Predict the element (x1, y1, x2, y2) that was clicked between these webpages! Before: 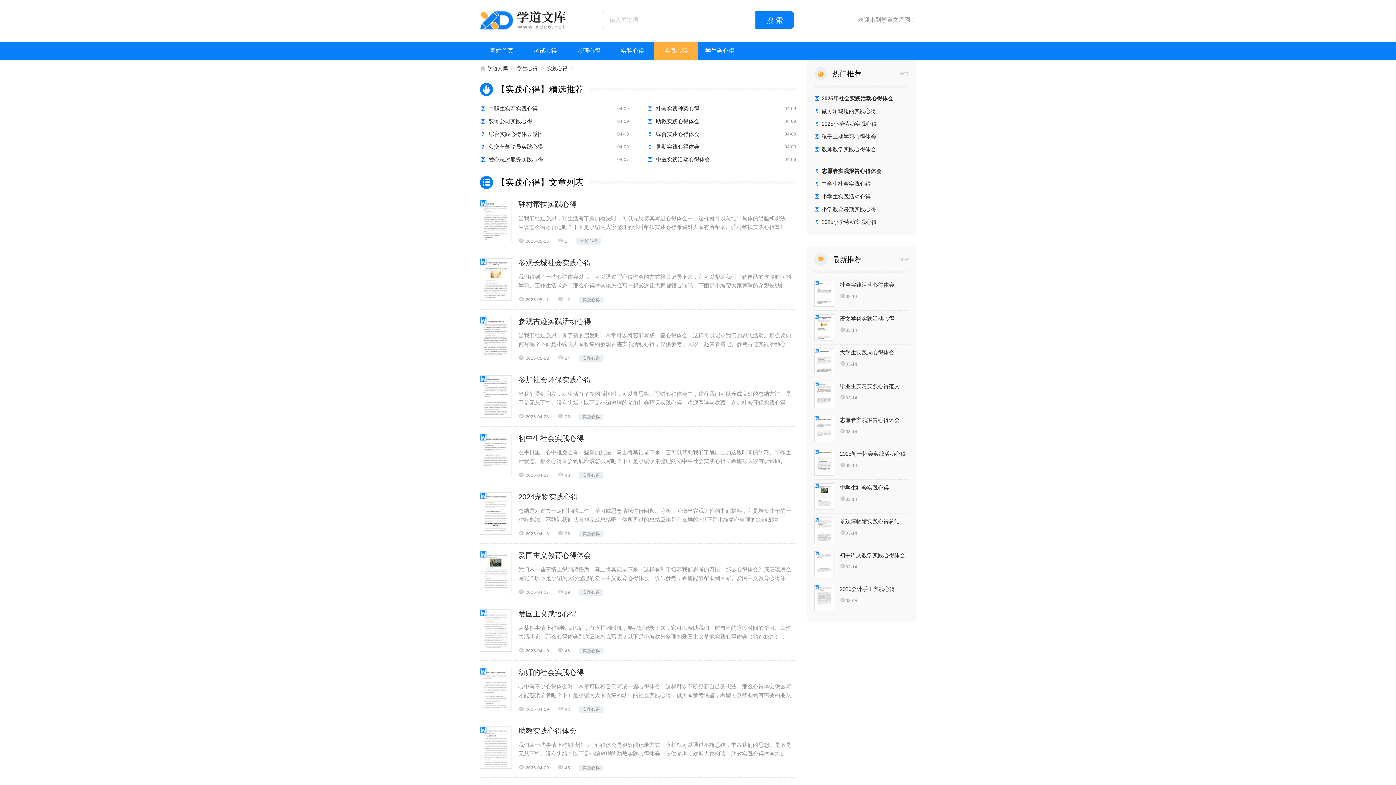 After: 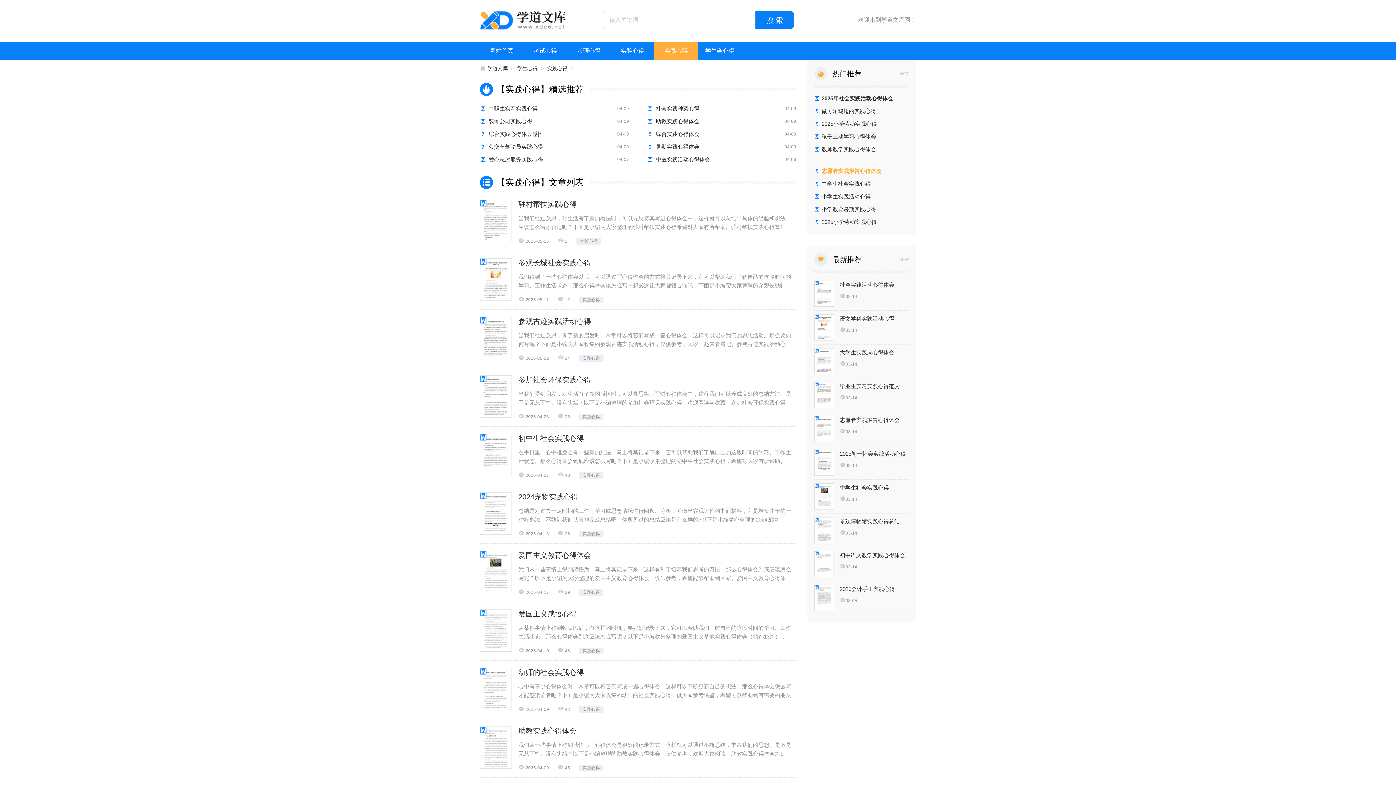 Action: label: 志愿者实践报告心得体会 bbox: (821, 165, 909, 176)